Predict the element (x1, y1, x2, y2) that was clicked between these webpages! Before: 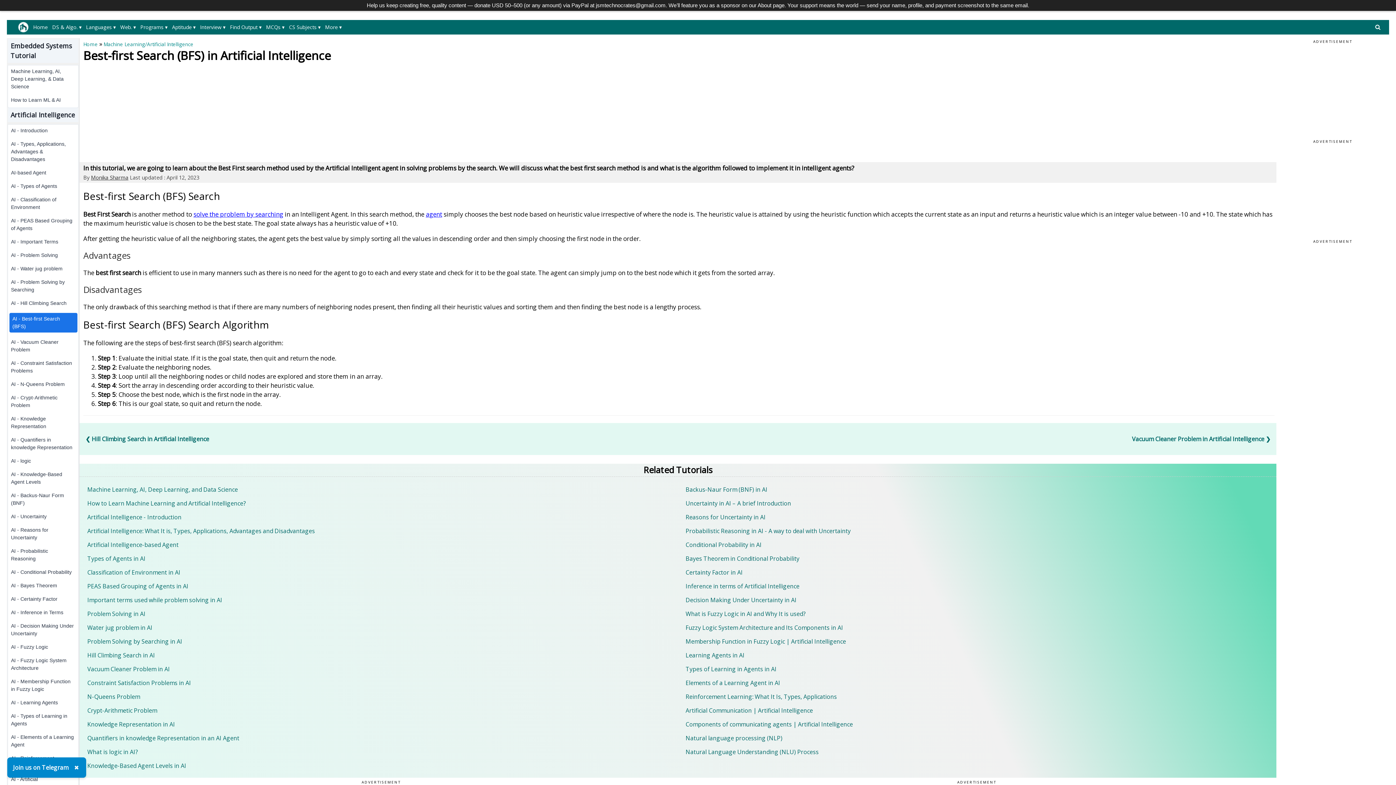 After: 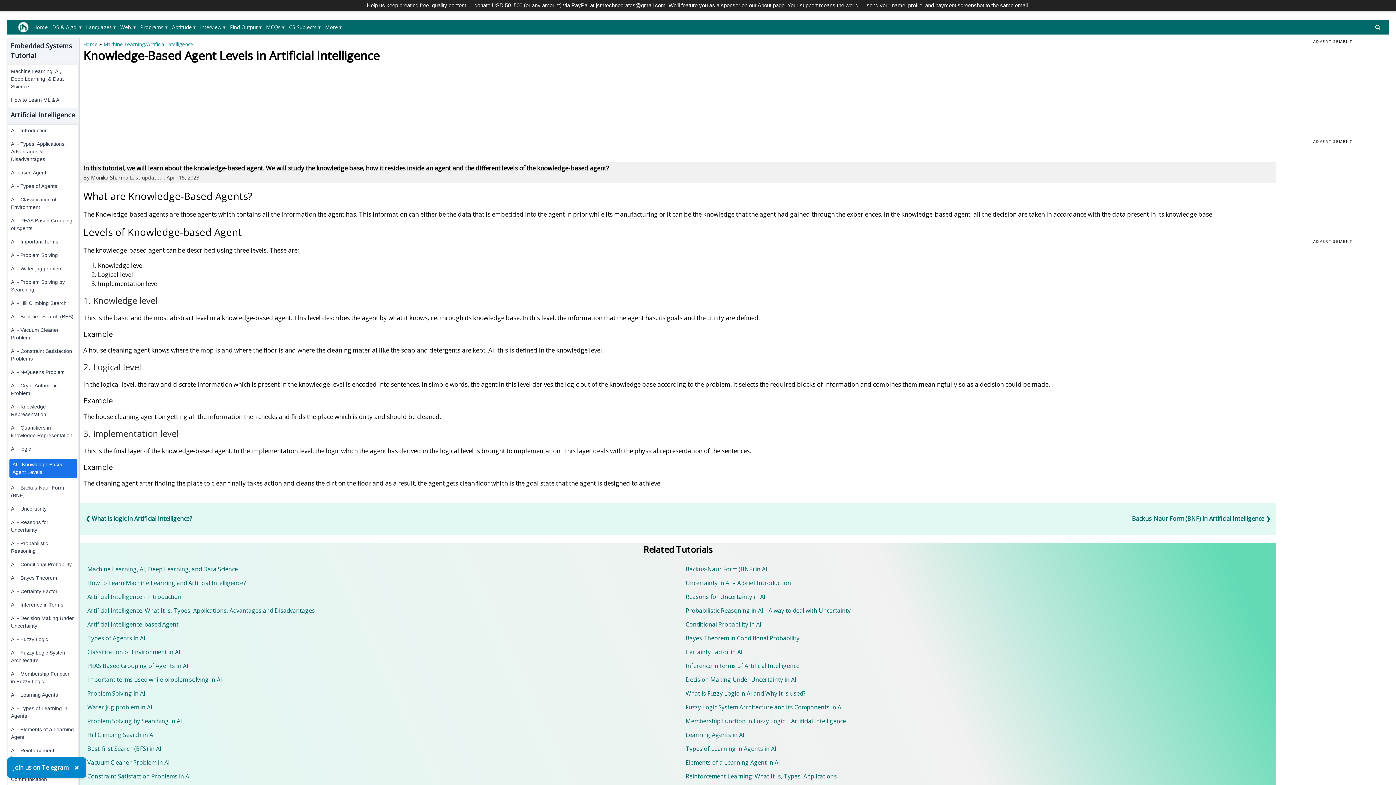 Action: label: Knowledge-Based Agent Levels in AI bbox: (85, 759, 672, 772)